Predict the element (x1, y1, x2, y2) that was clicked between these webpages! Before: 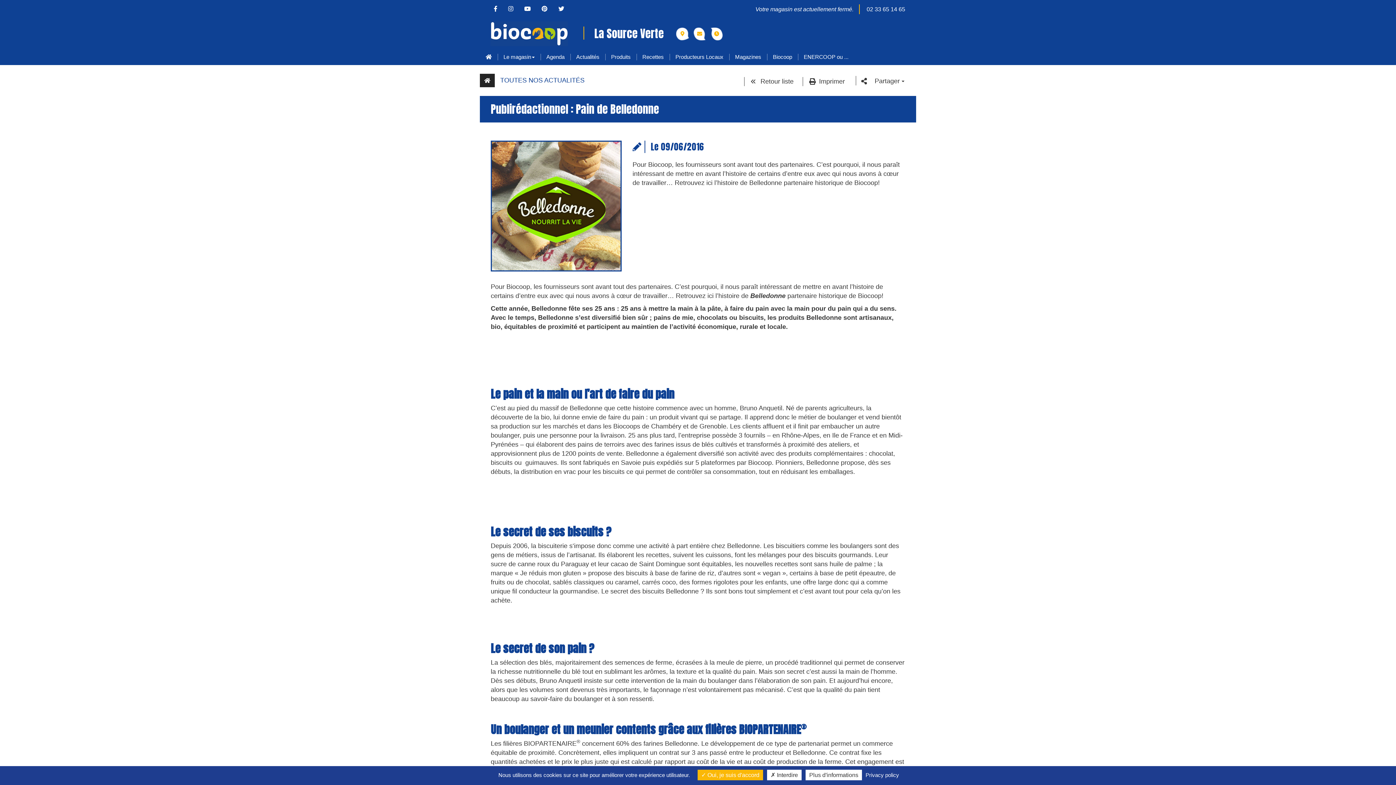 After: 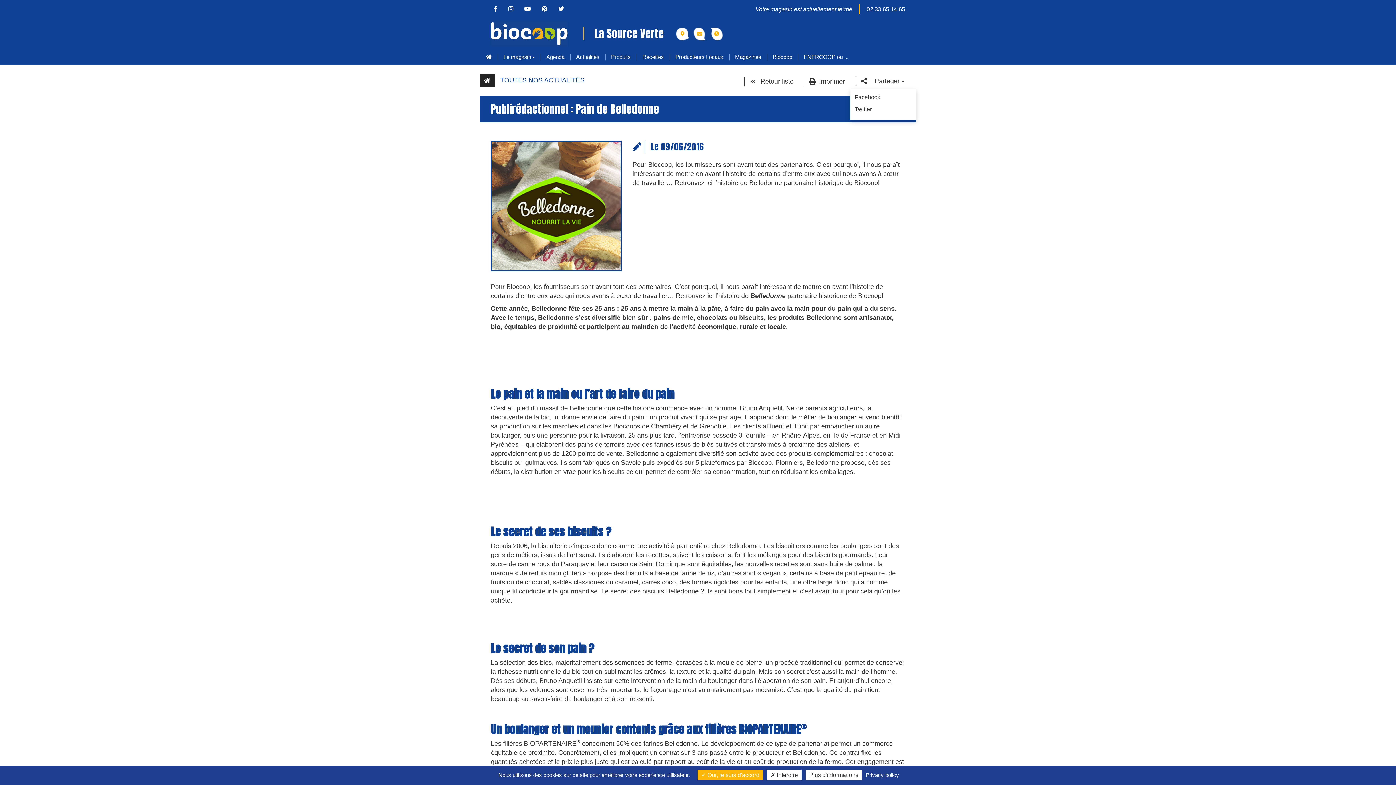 Action: label: Partager  bbox: (870, 76, 909, 88)